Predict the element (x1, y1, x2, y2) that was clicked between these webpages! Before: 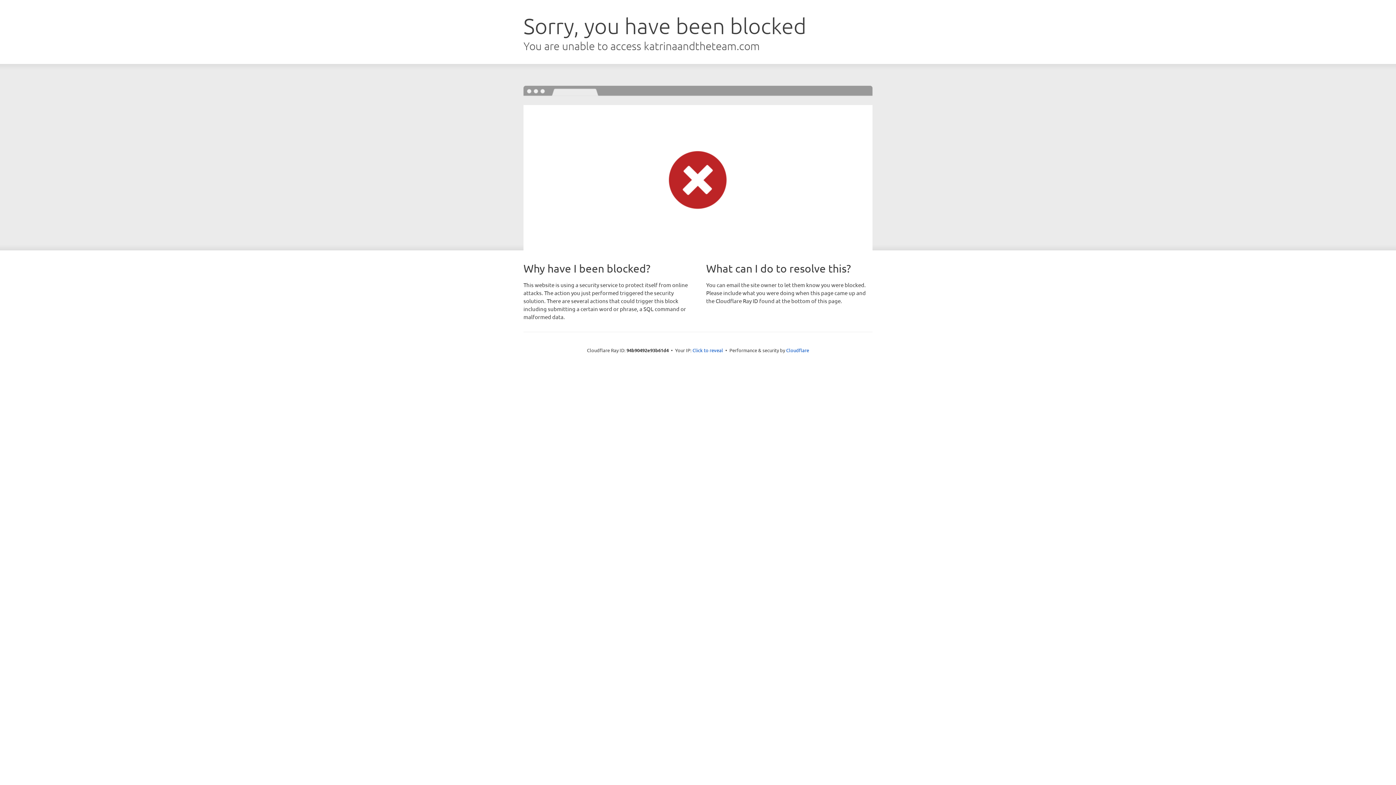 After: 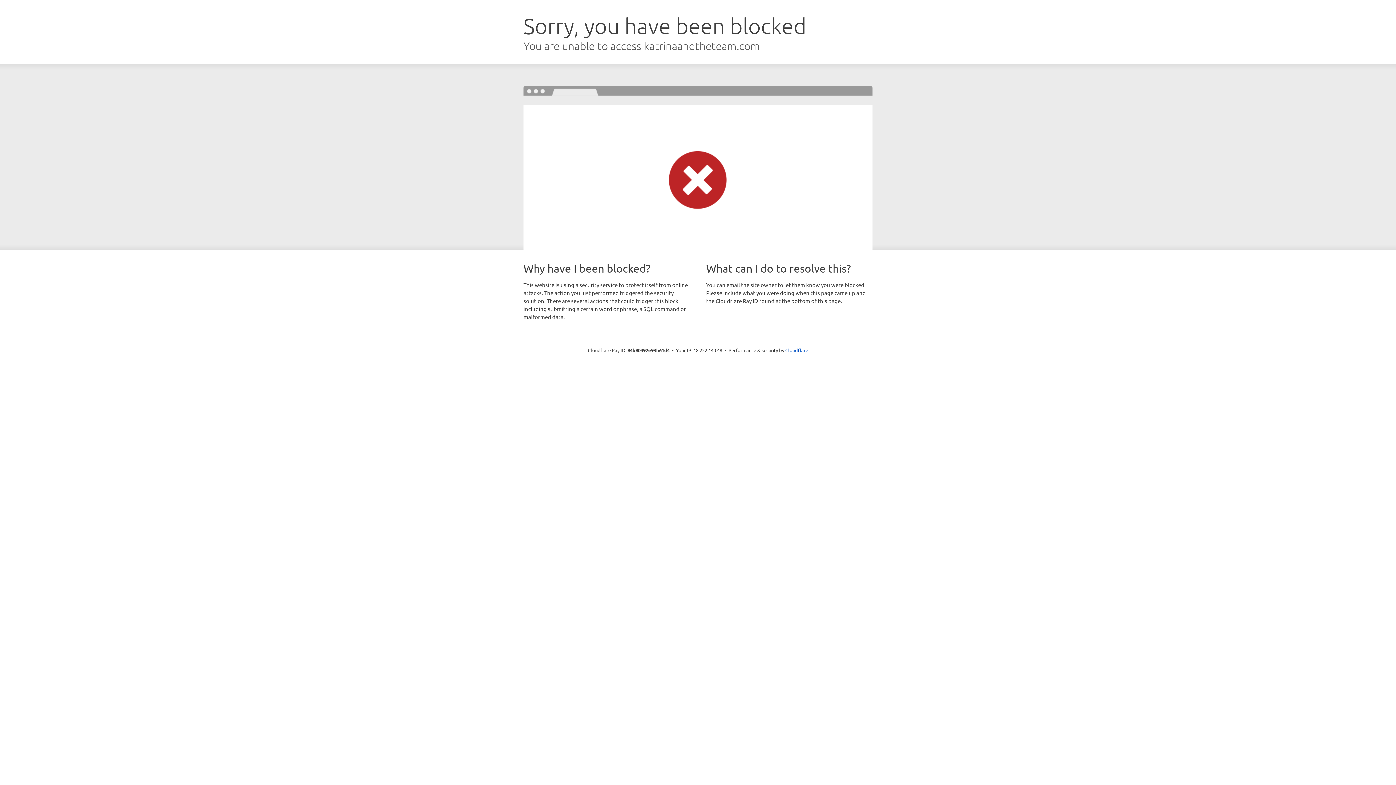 Action: label: Click to reveal bbox: (692, 346, 723, 353)